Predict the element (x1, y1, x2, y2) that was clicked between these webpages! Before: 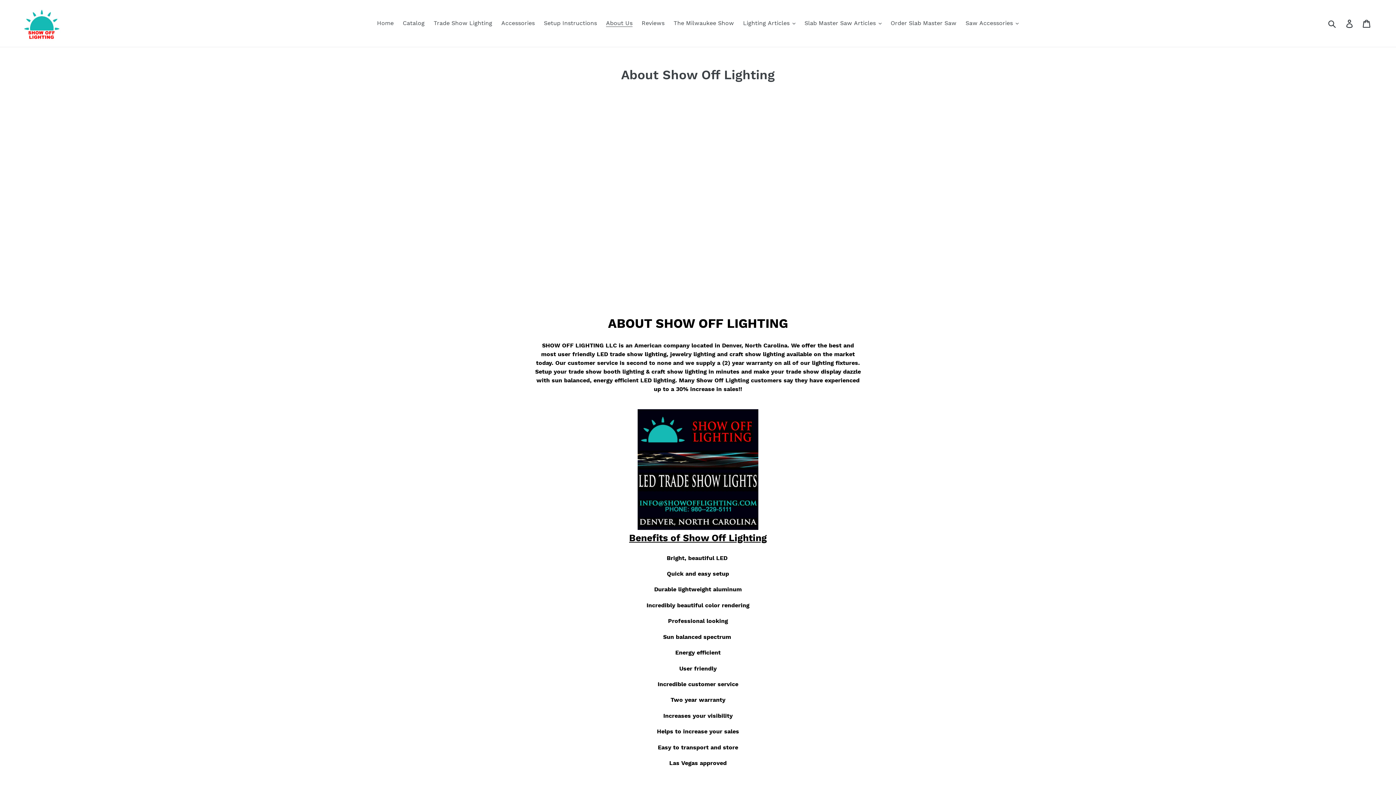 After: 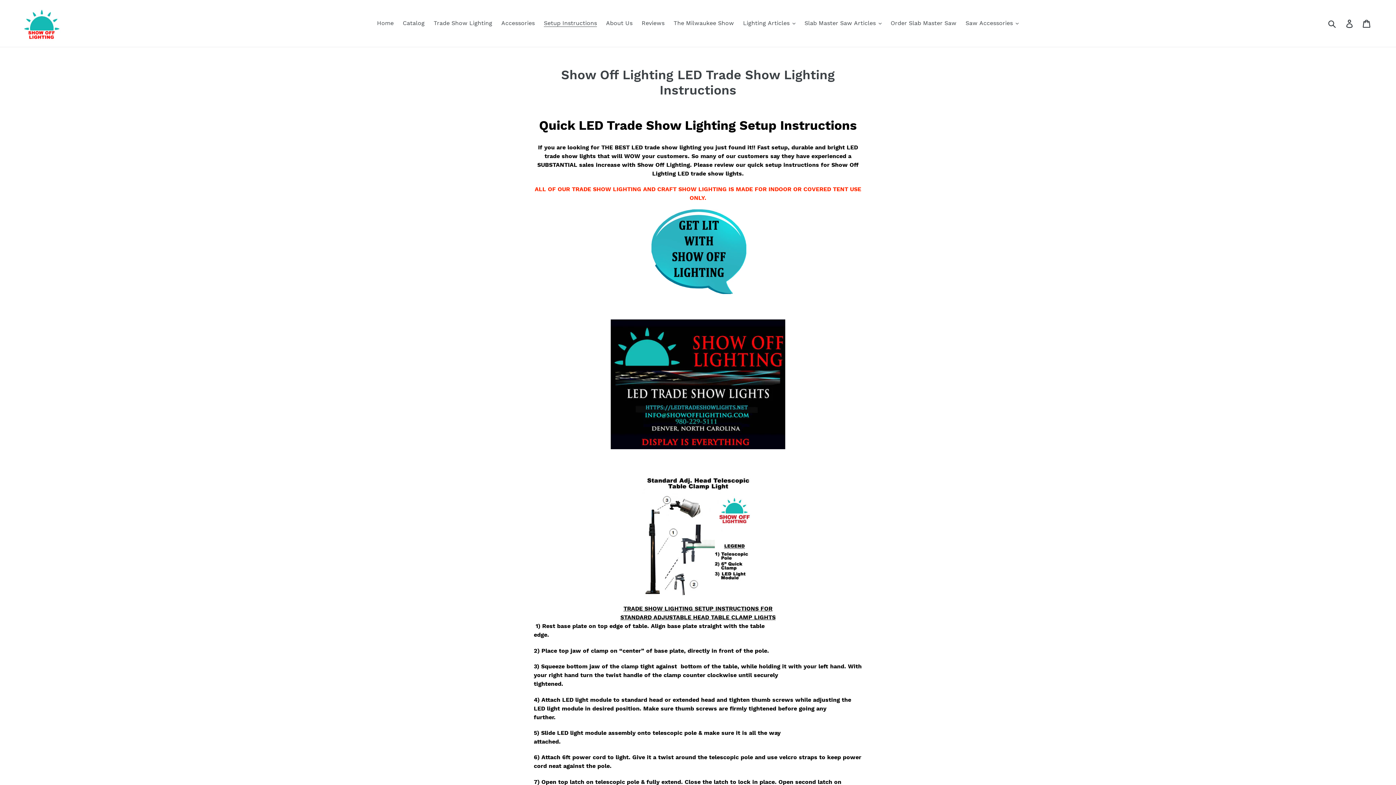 Action: bbox: (540, 17, 600, 28) label: Setup Instructions